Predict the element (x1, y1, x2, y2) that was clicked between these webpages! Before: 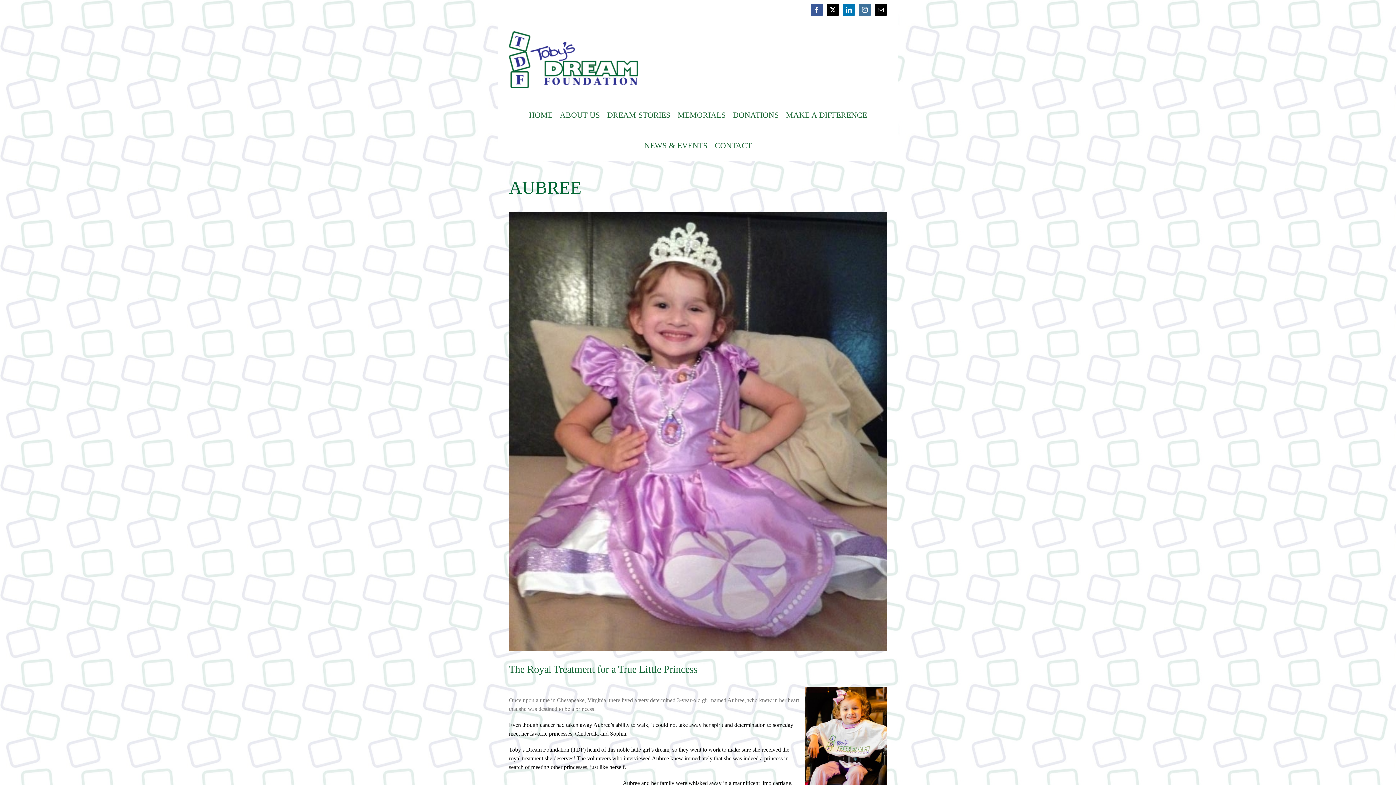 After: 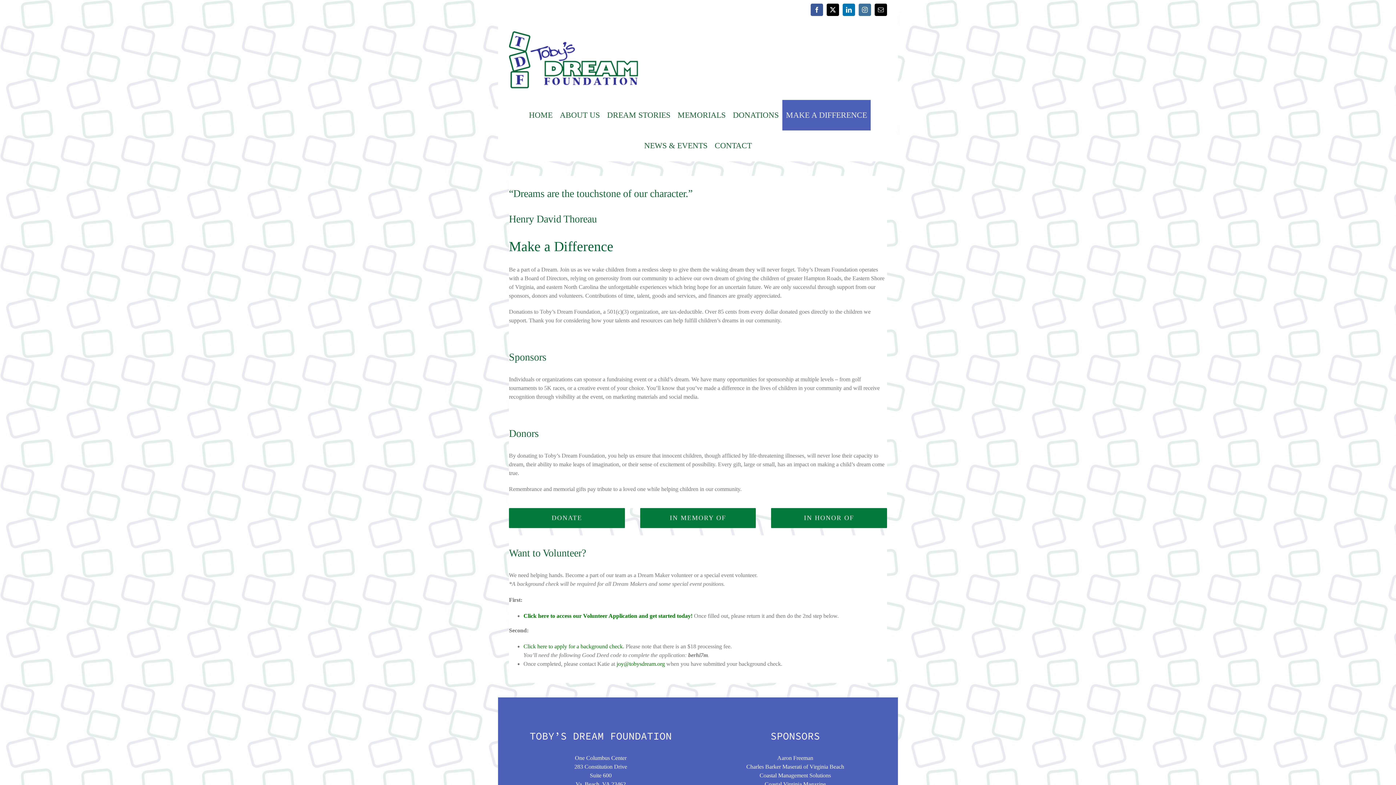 Action: bbox: (782, 100, 870, 130) label: MAKE A DIFFERENCE